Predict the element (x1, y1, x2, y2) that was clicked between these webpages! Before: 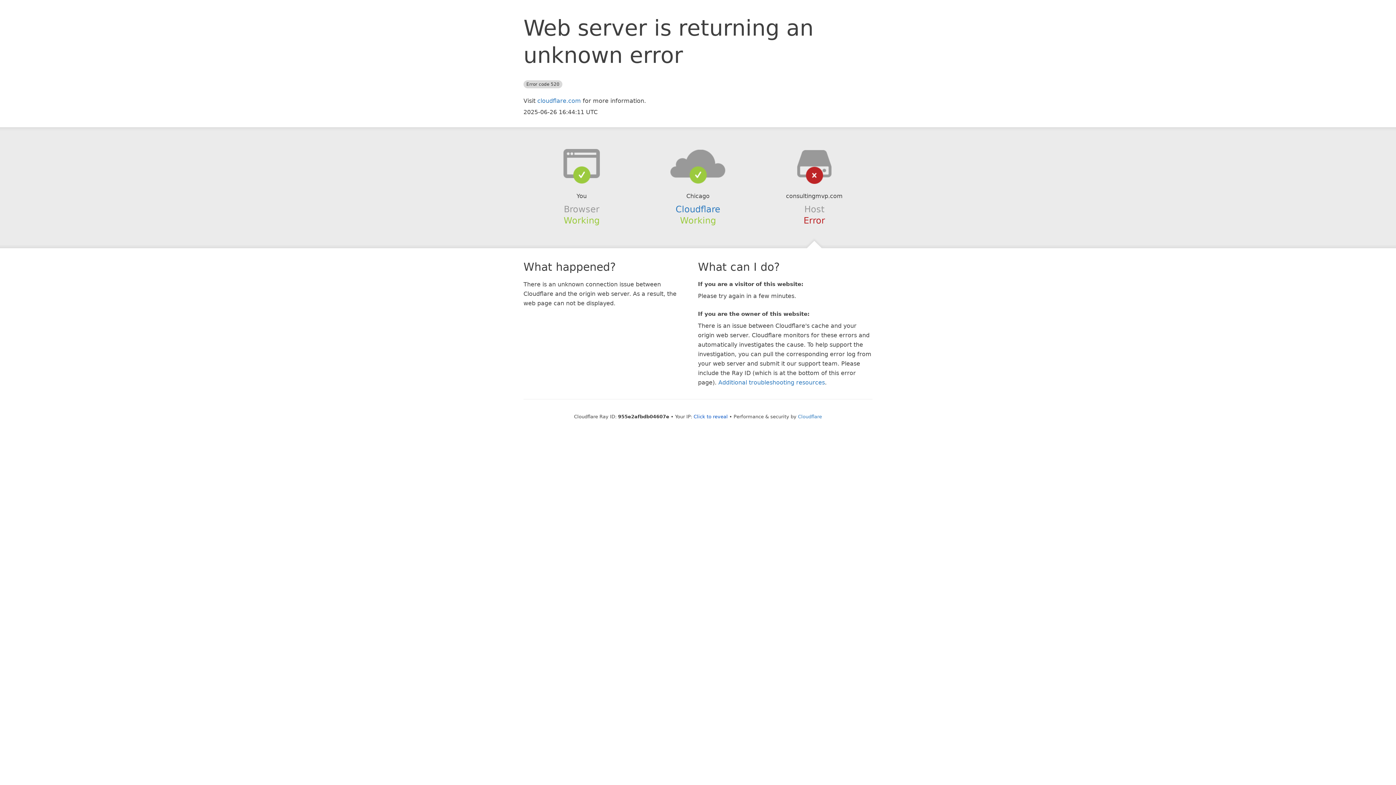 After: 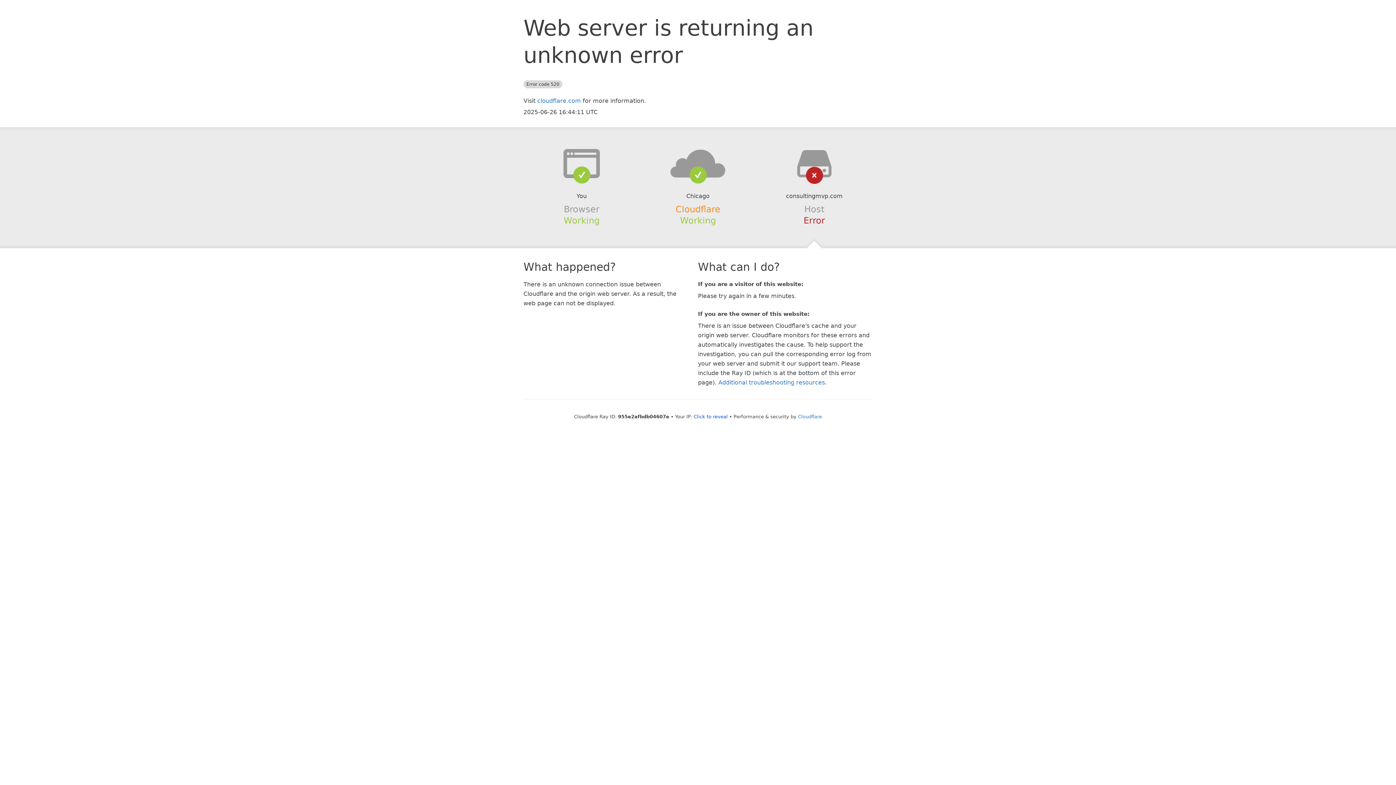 Action: bbox: (675, 204, 720, 214) label: Cloudflare